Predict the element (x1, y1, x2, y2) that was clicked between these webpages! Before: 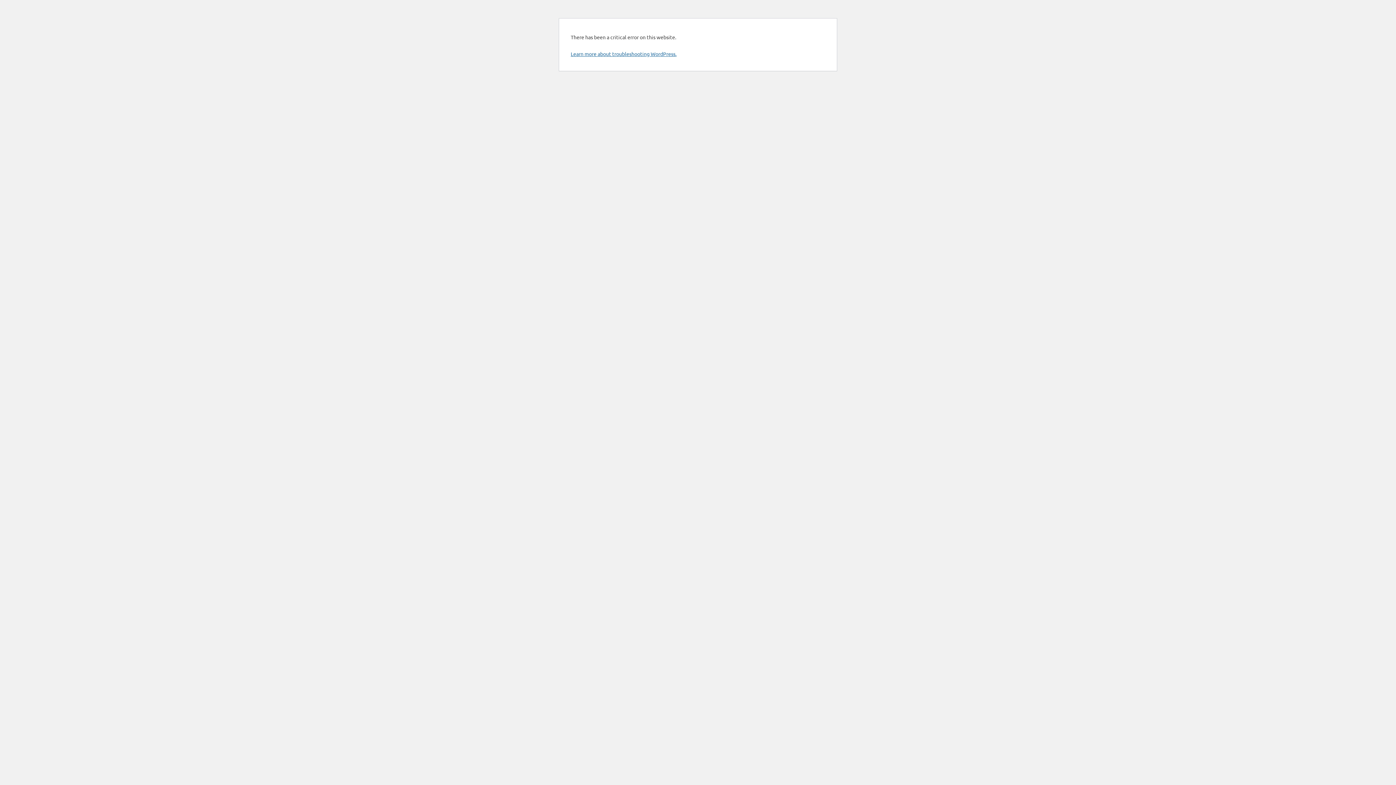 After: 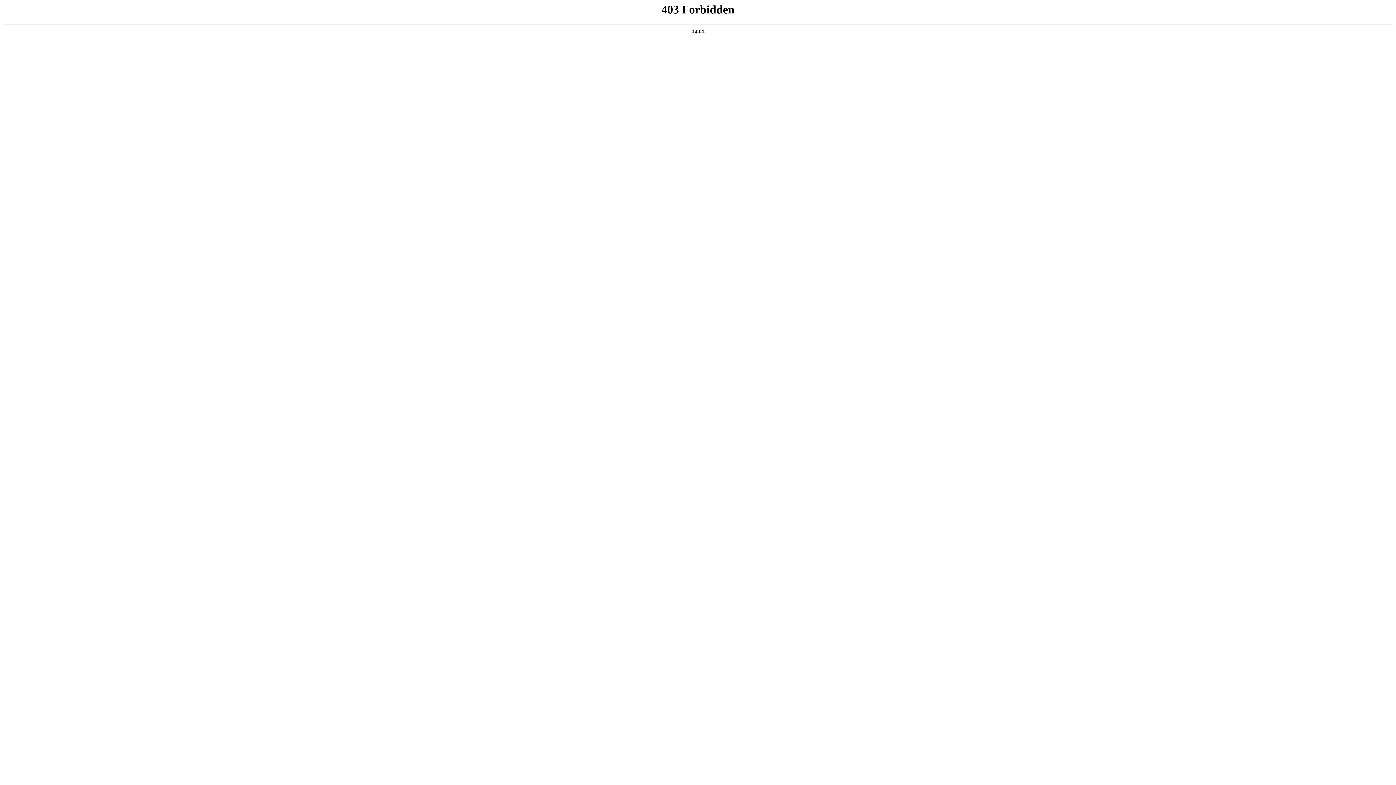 Action: label: Learn more about troubleshooting WordPress. bbox: (570, 50, 676, 57)